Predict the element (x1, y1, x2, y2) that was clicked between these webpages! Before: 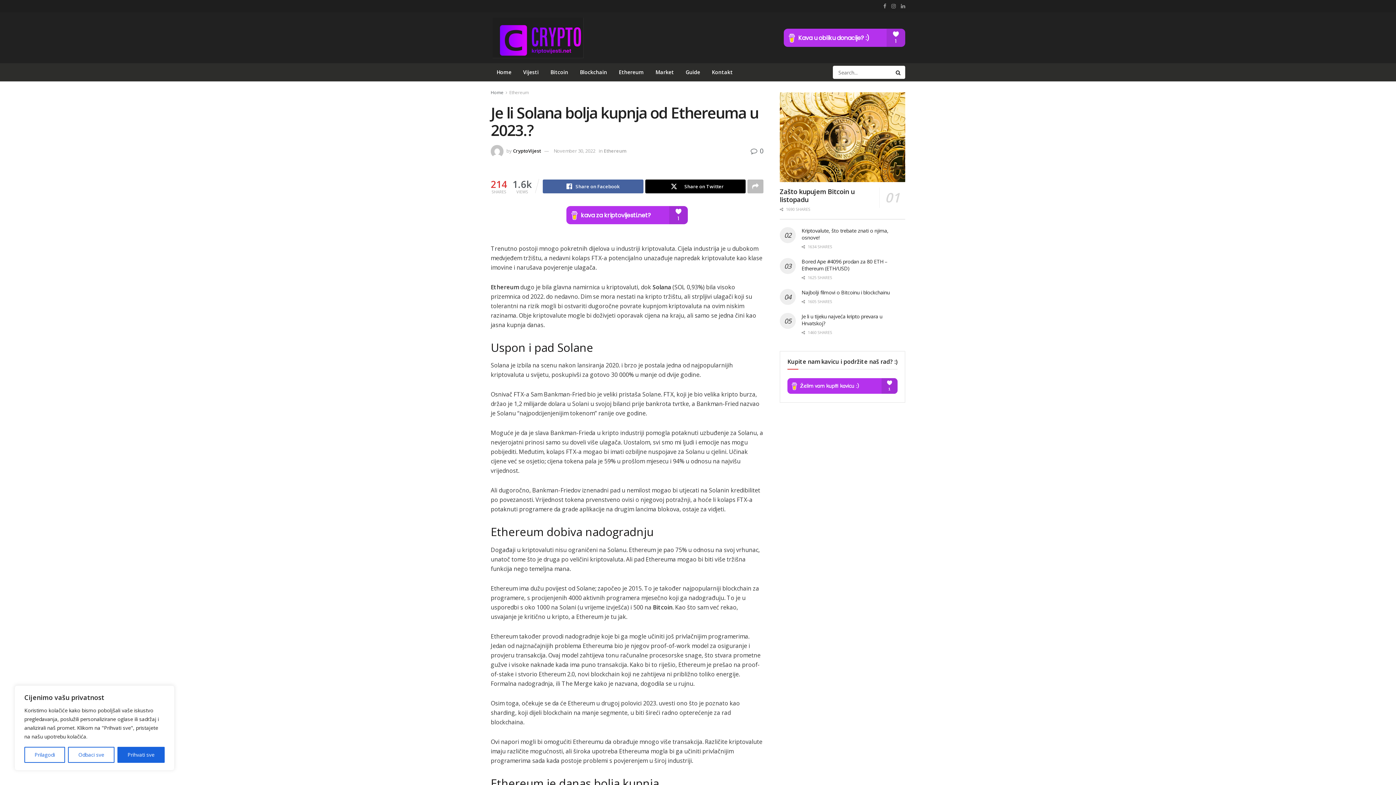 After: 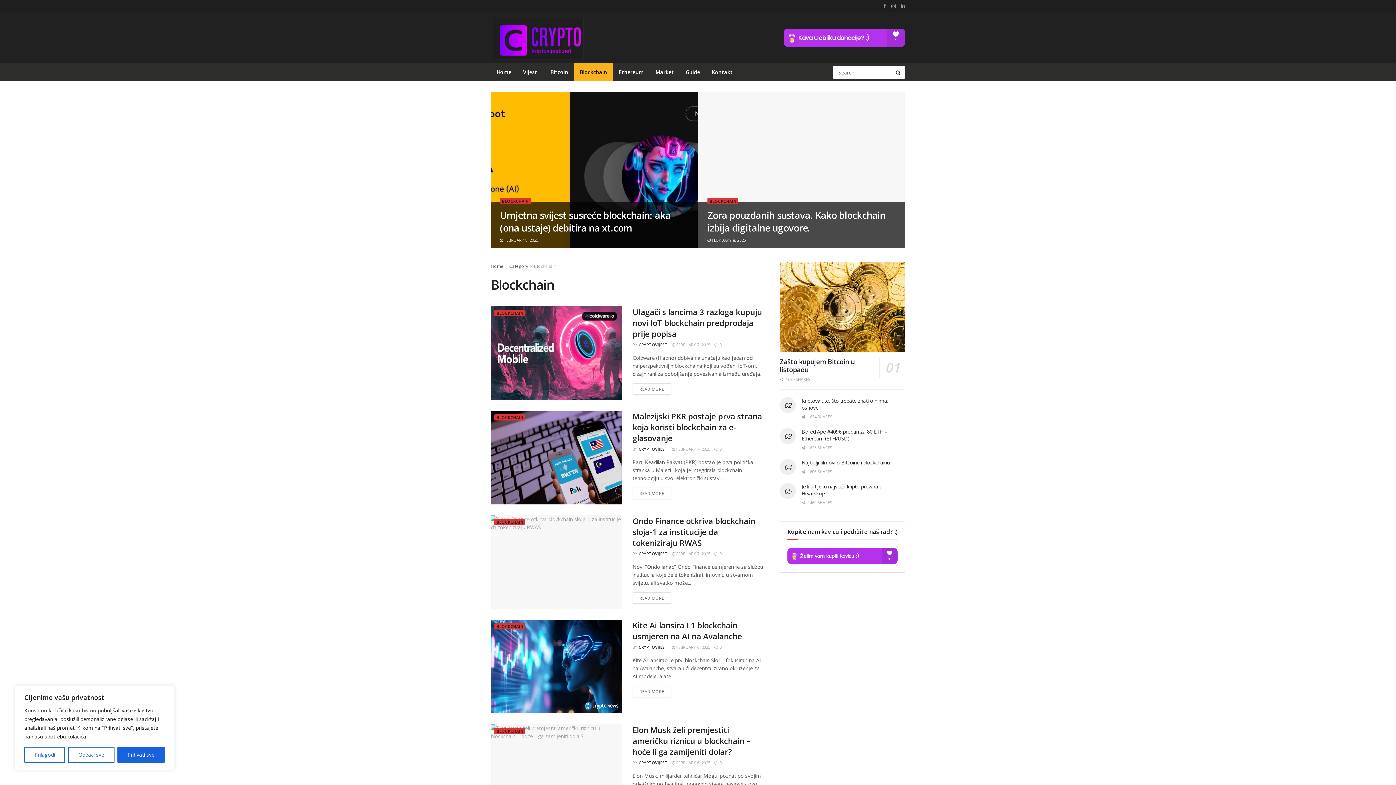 Action: label: Blockchain bbox: (574, 63, 613, 81)